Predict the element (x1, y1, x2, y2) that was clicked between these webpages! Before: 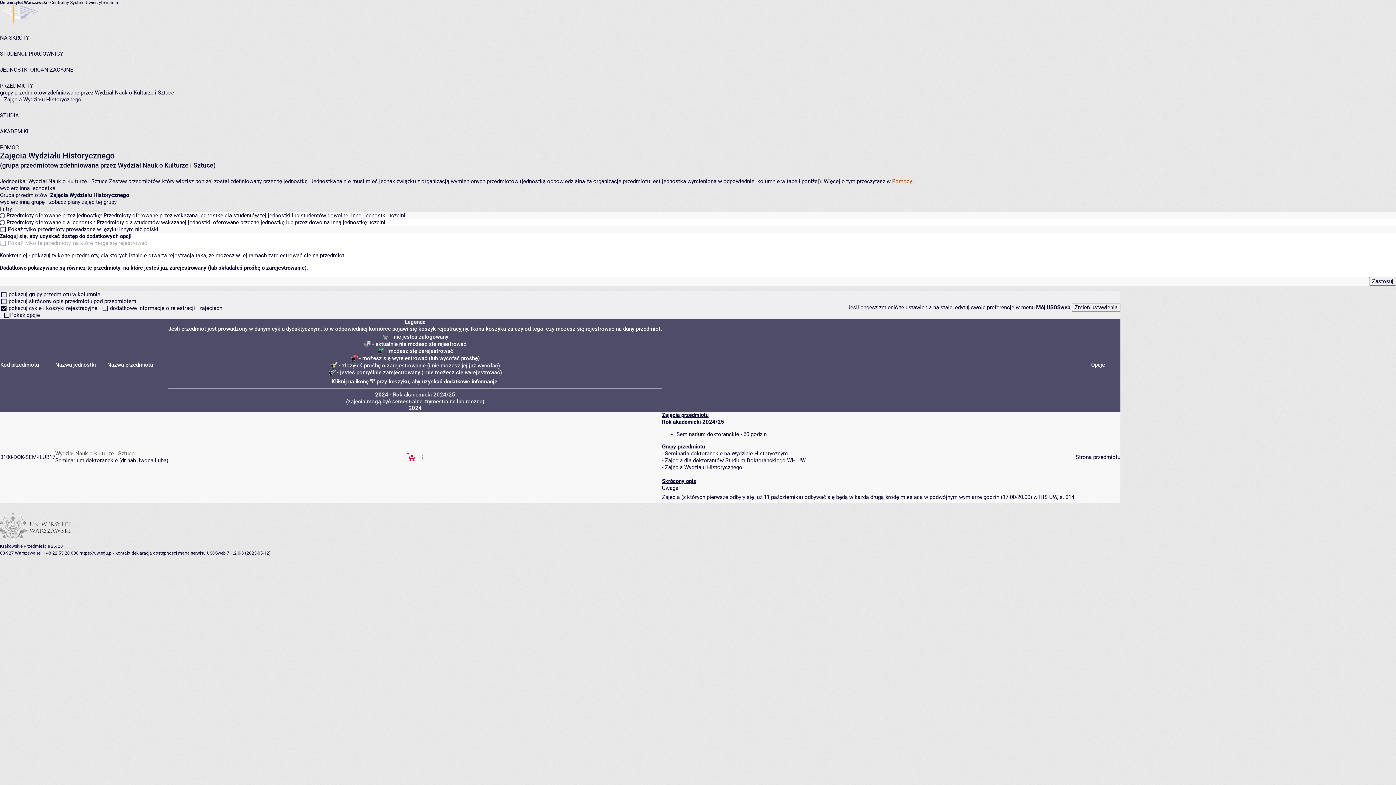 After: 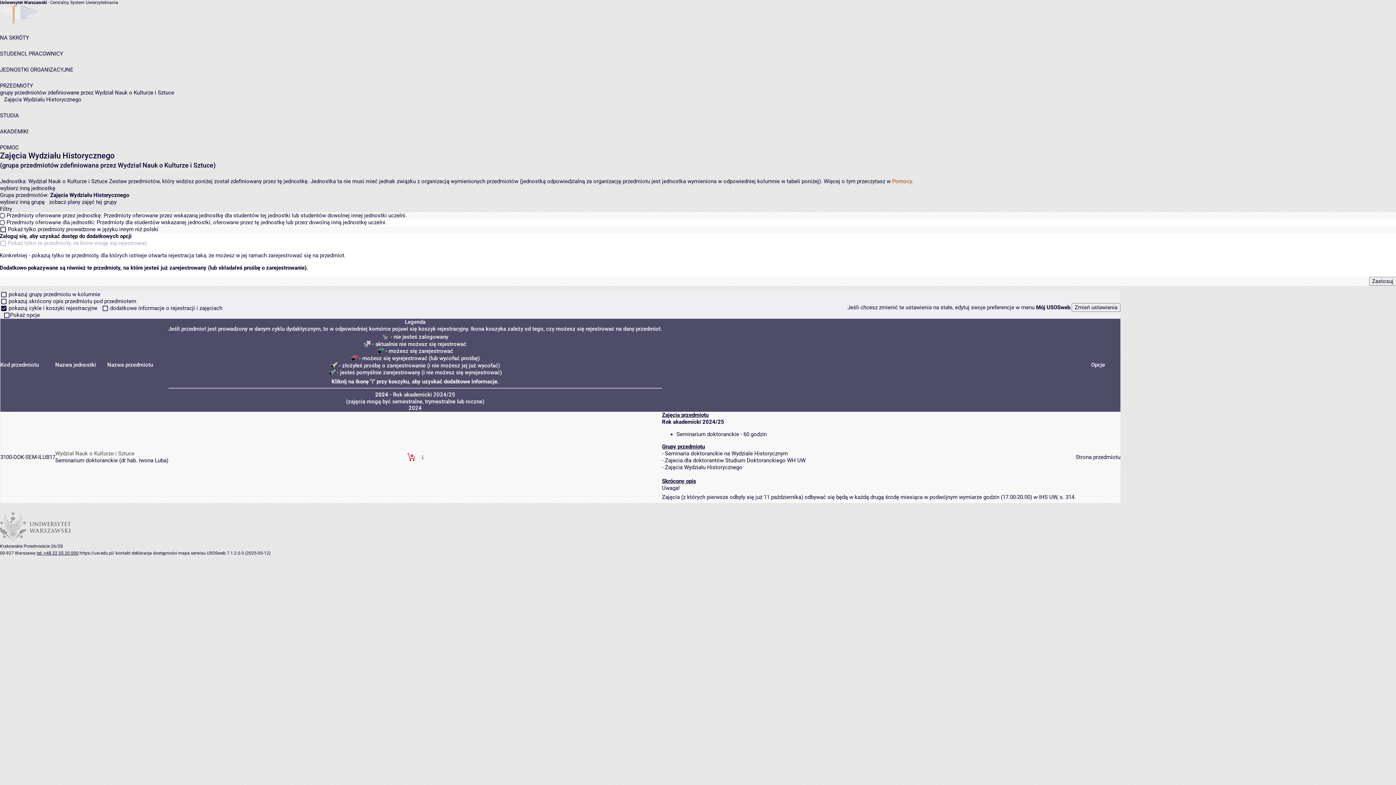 Action: bbox: (36, 550, 78, 555) label: tel: +48 22 55 20 000